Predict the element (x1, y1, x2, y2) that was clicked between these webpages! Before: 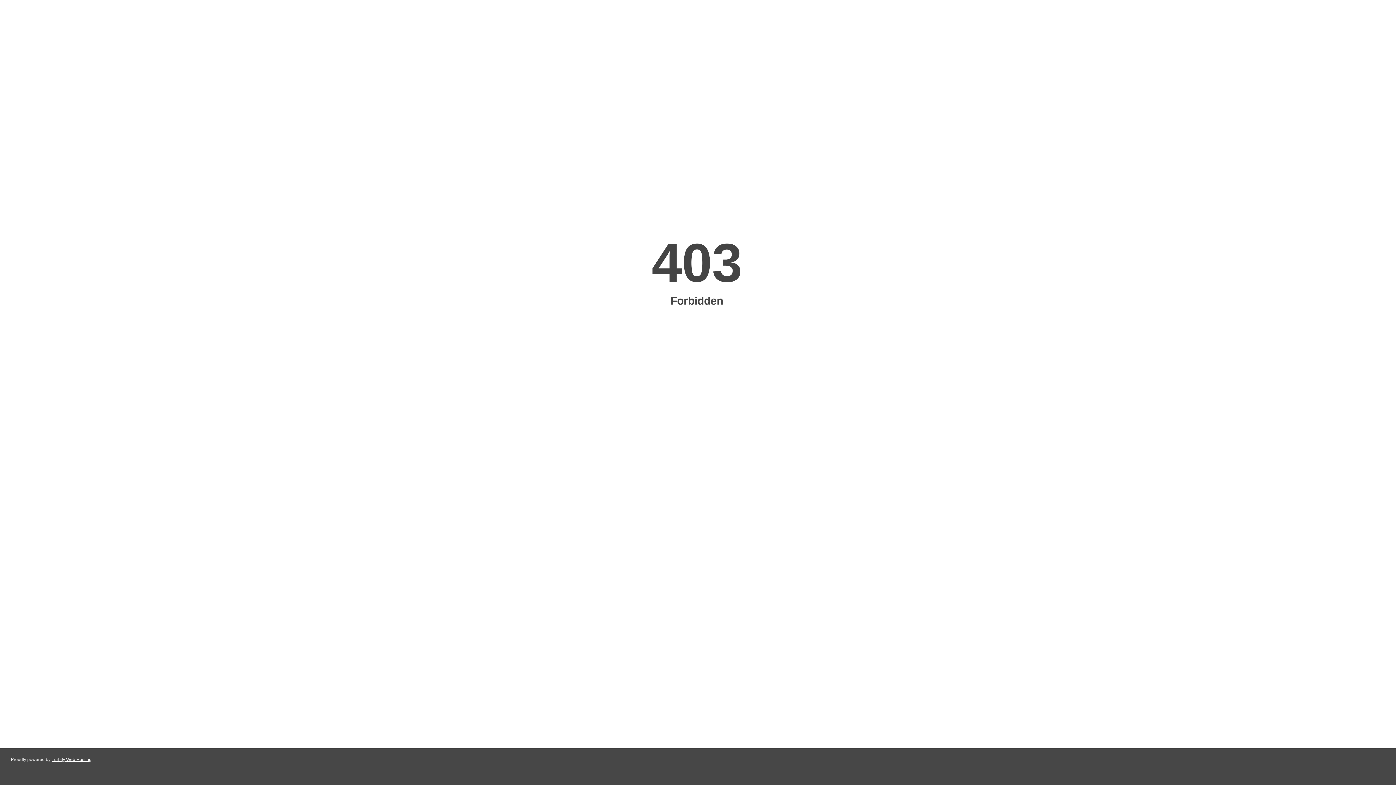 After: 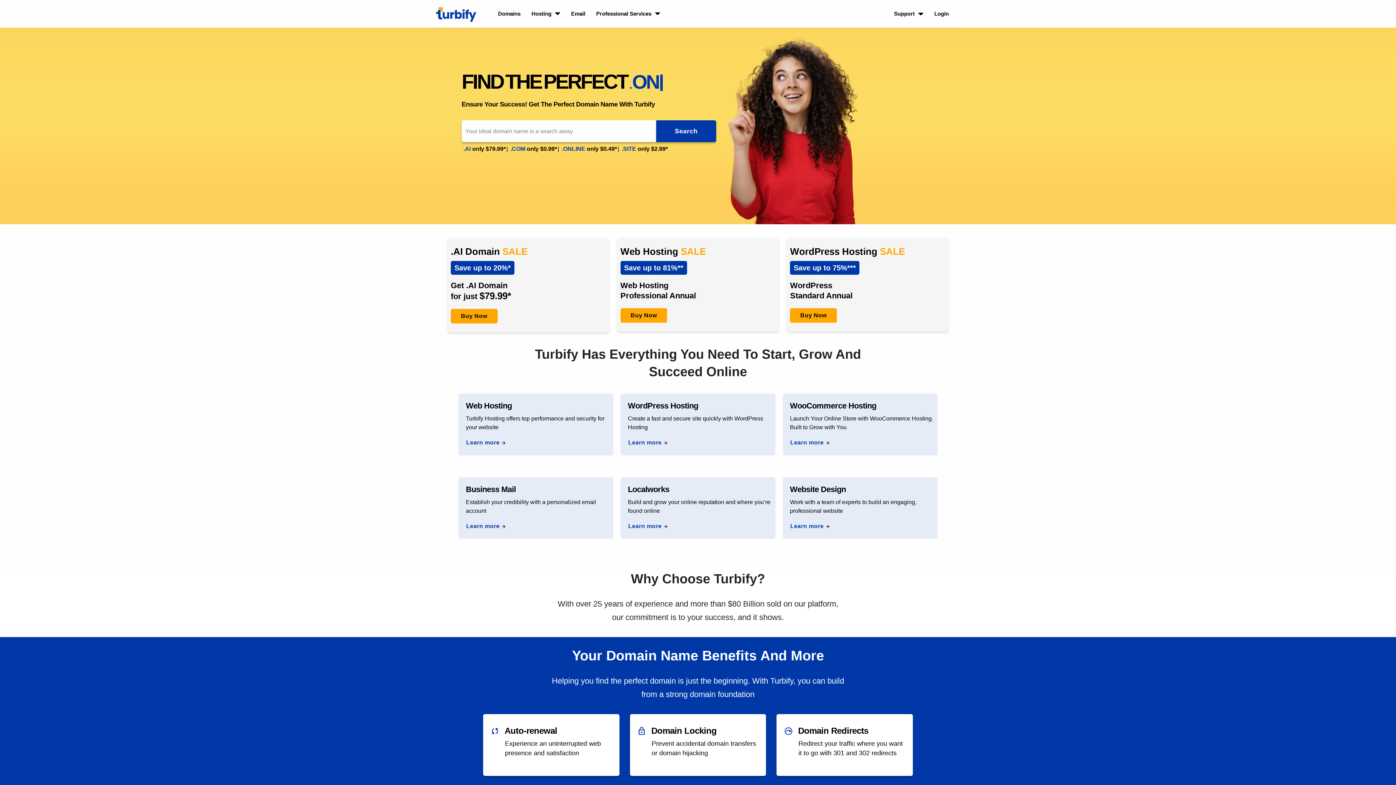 Action: bbox: (51, 757, 91, 762) label: Turbify Web Hosting